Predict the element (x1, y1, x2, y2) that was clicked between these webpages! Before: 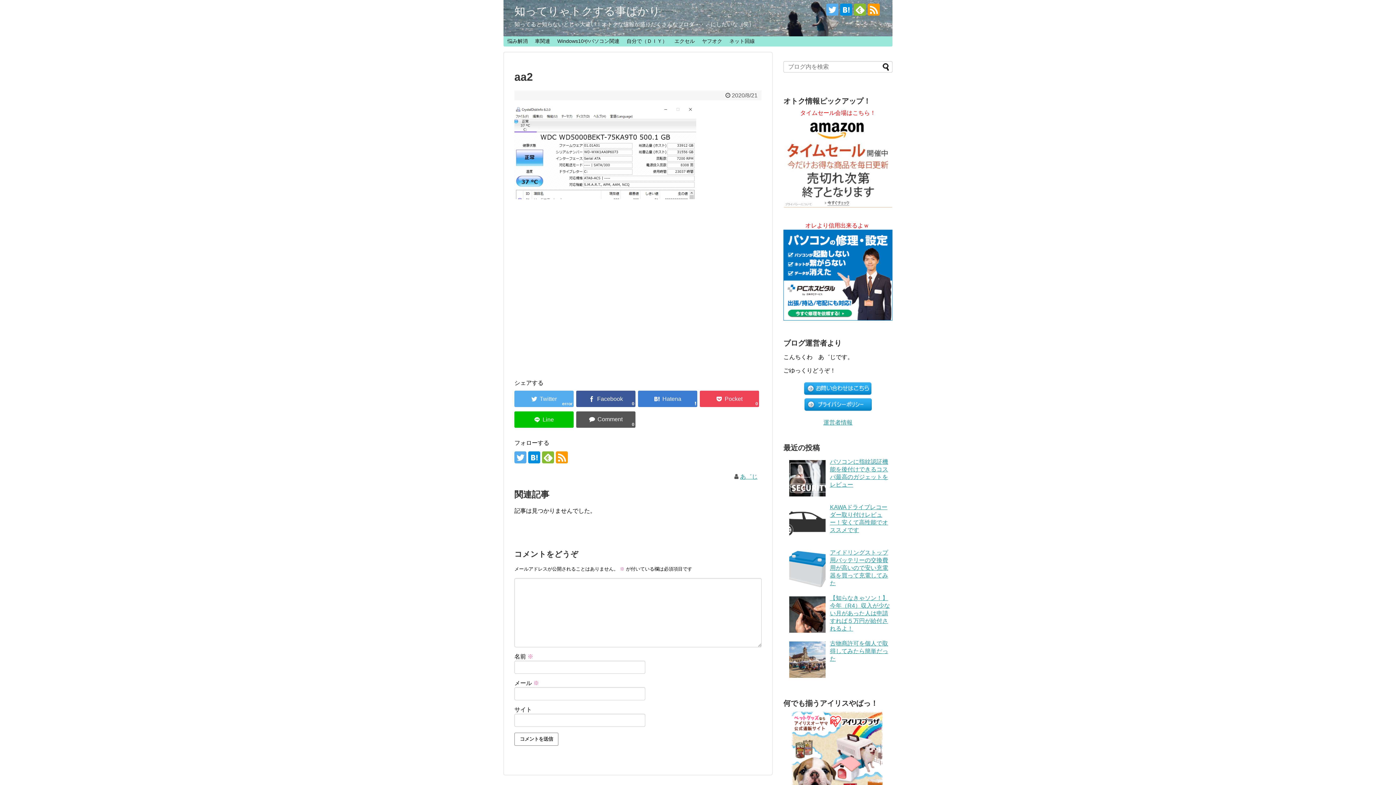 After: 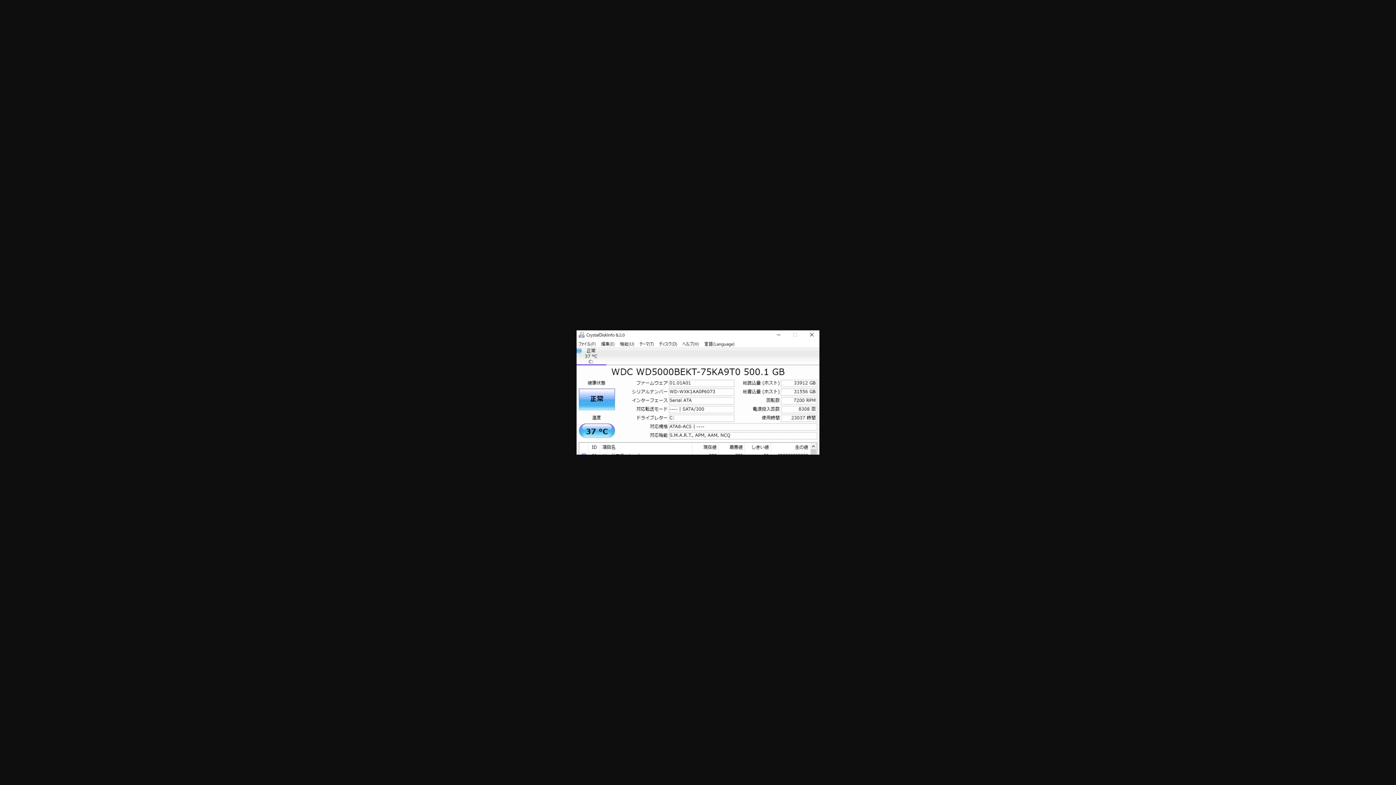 Action: bbox: (514, 194, 696, 200)